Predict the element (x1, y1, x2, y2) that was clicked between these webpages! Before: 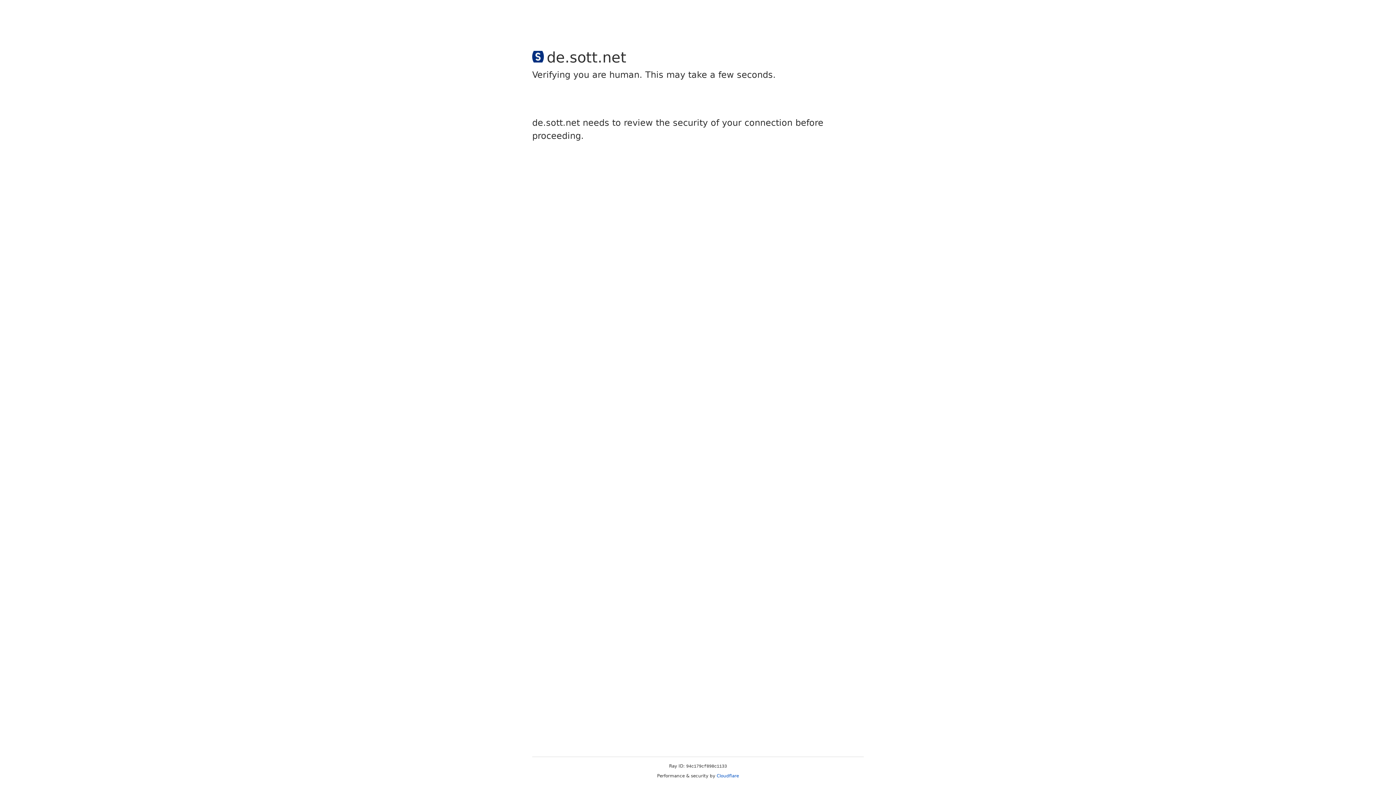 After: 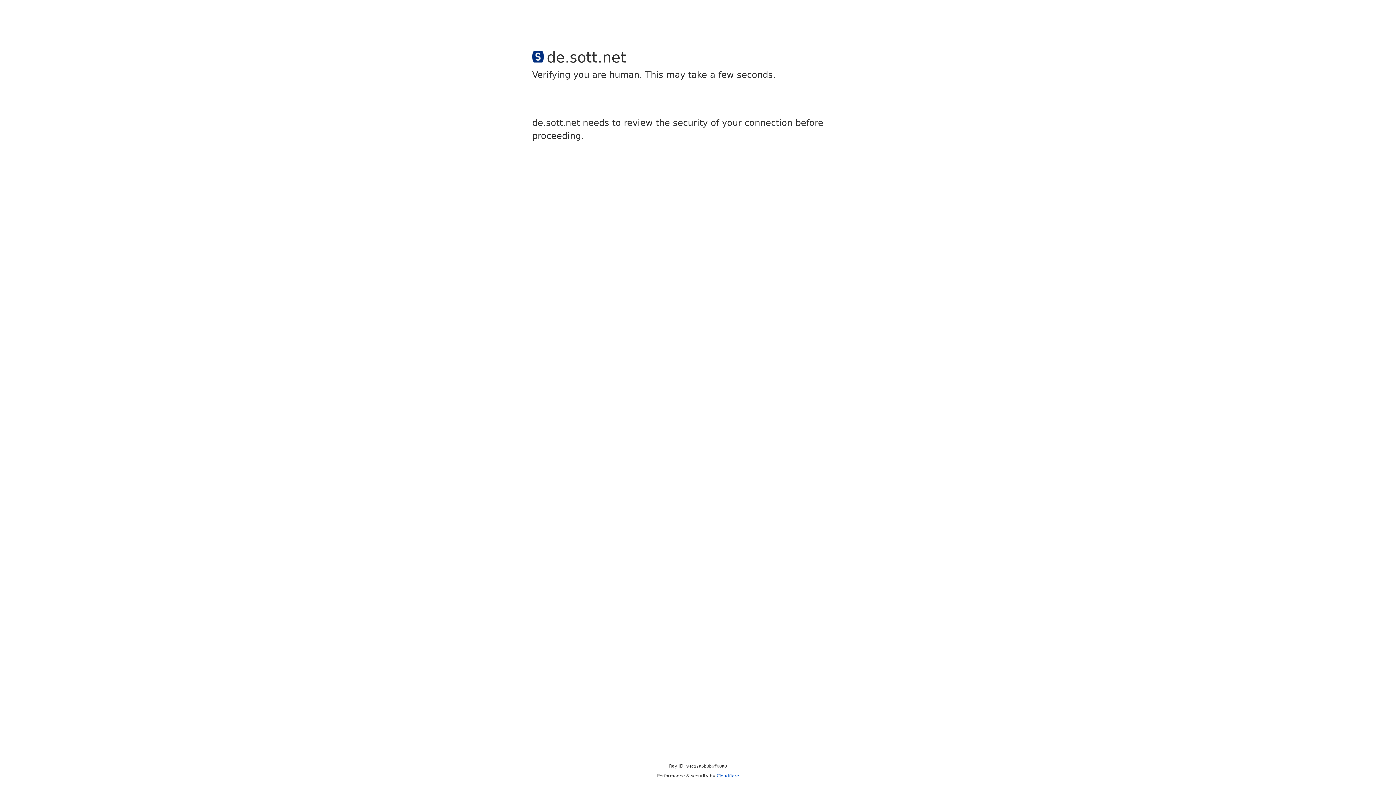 Action: label: Cloudflare bbox: (716, 773, 739, 778)